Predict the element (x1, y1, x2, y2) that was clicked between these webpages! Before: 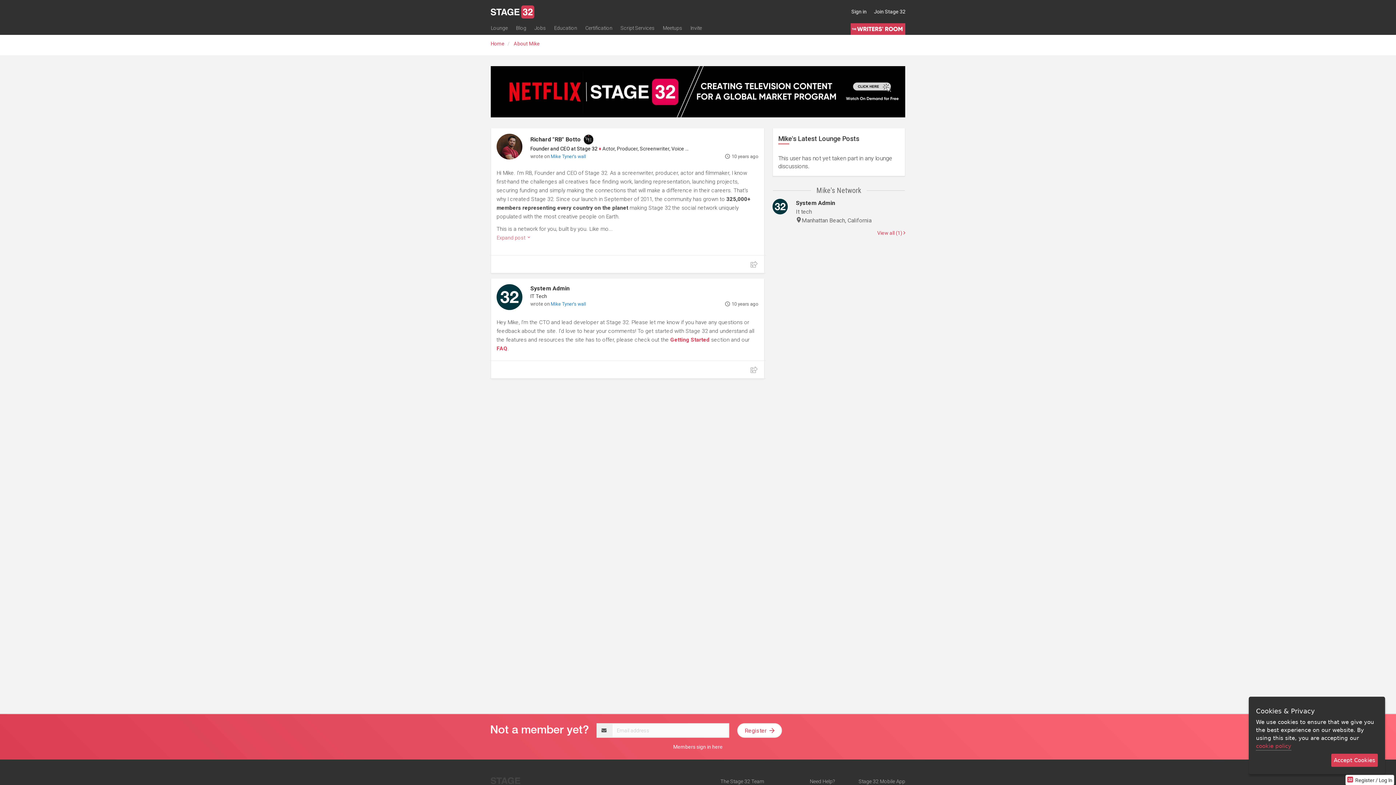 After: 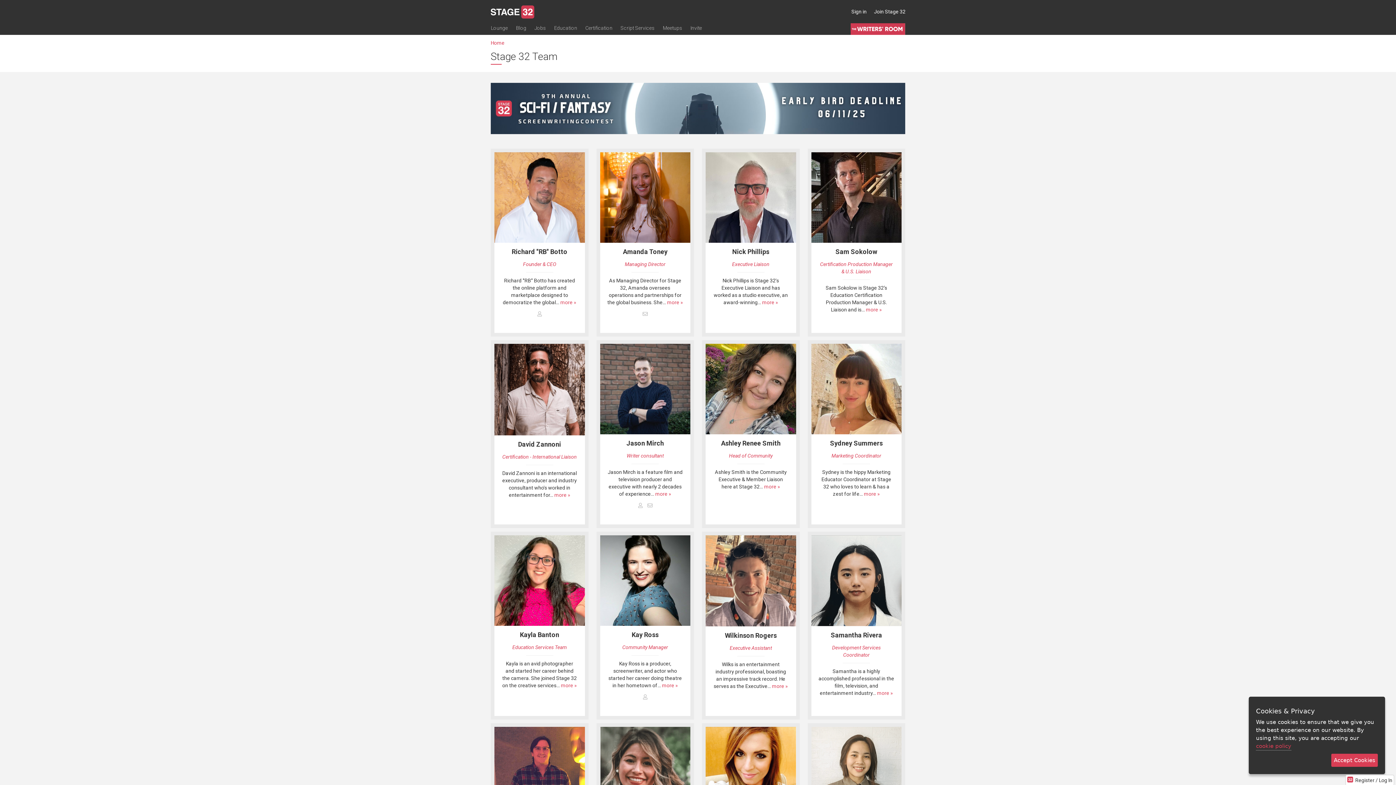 Action: bbox: (720, 778, 764, 784) label: The Stage 32 Team